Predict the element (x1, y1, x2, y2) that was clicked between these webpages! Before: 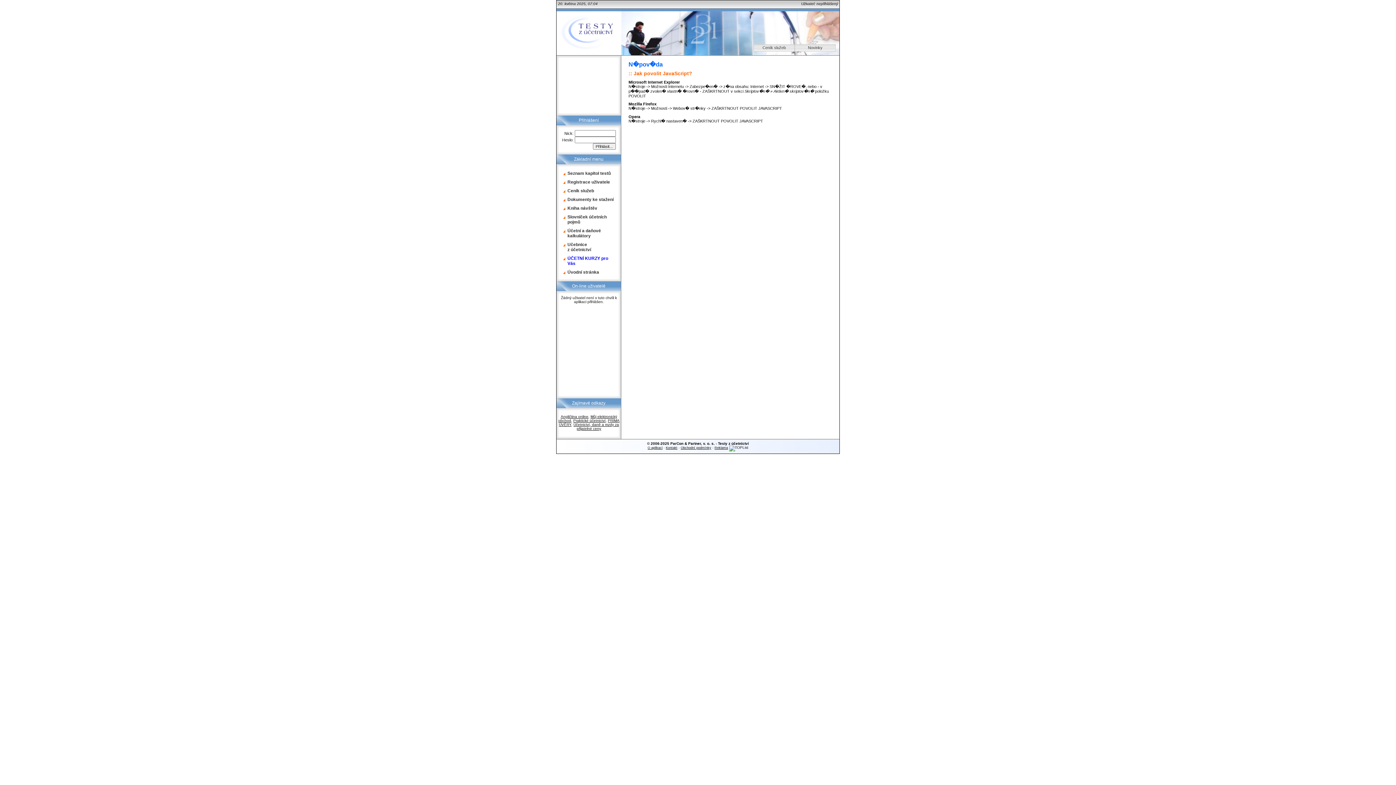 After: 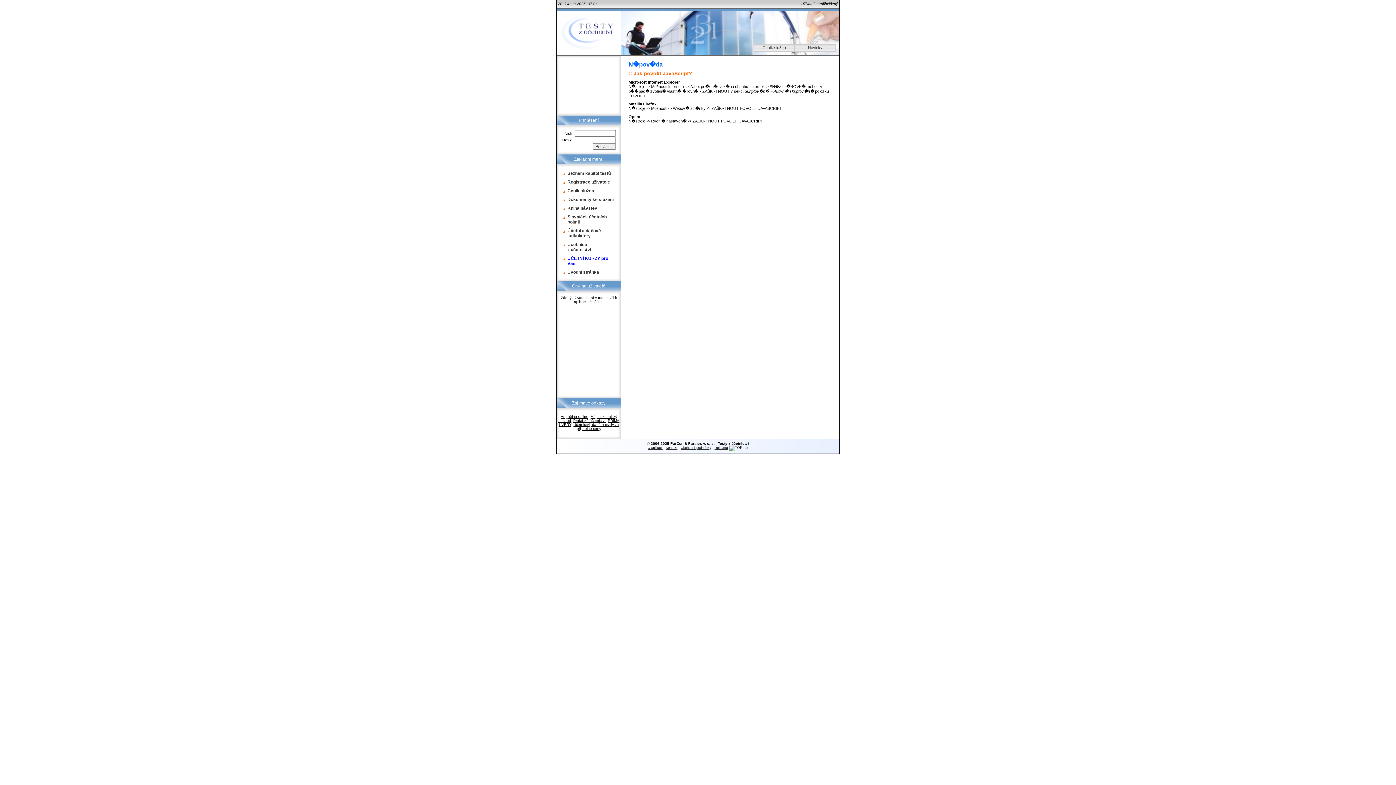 Action: label: ParCon & Partner, v. o. s. bbox: (670, 441, 714, 445)